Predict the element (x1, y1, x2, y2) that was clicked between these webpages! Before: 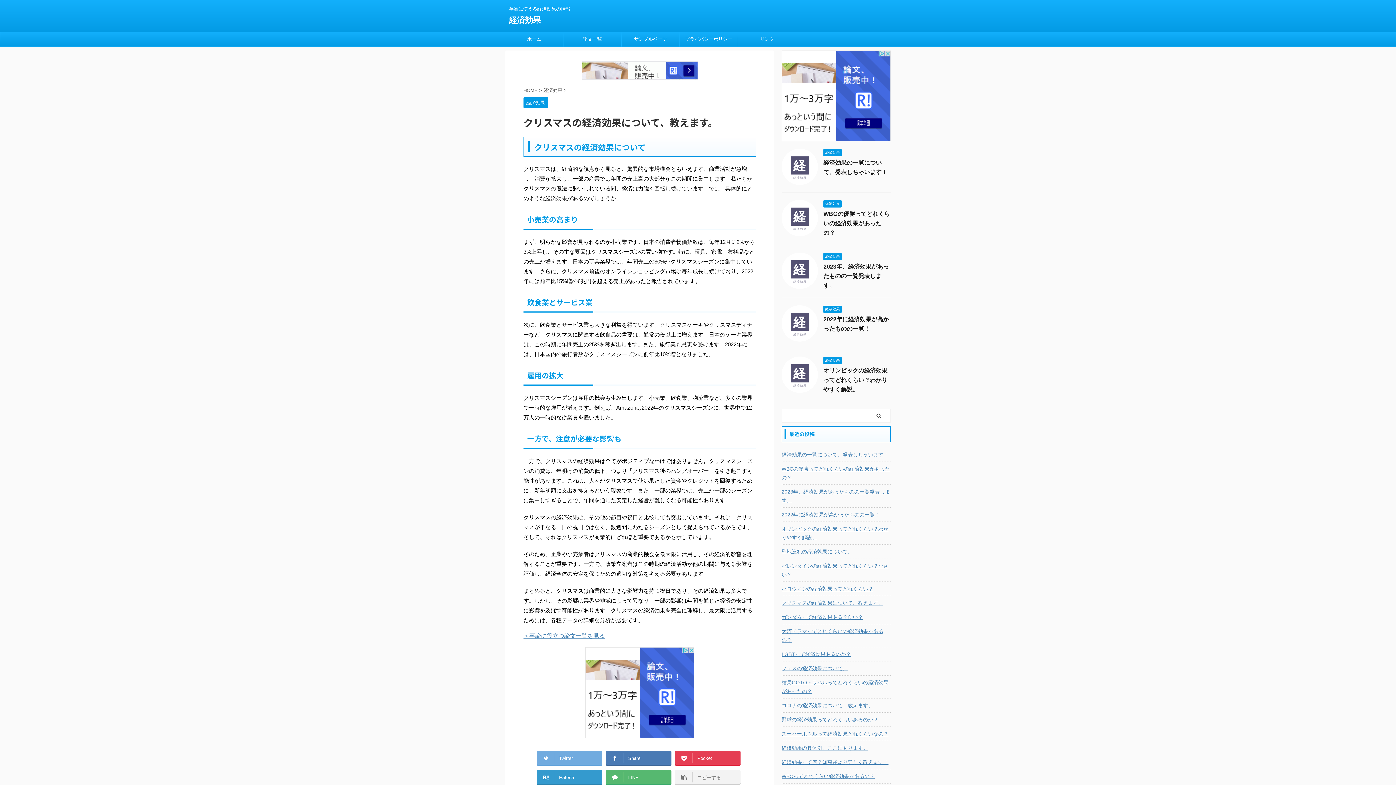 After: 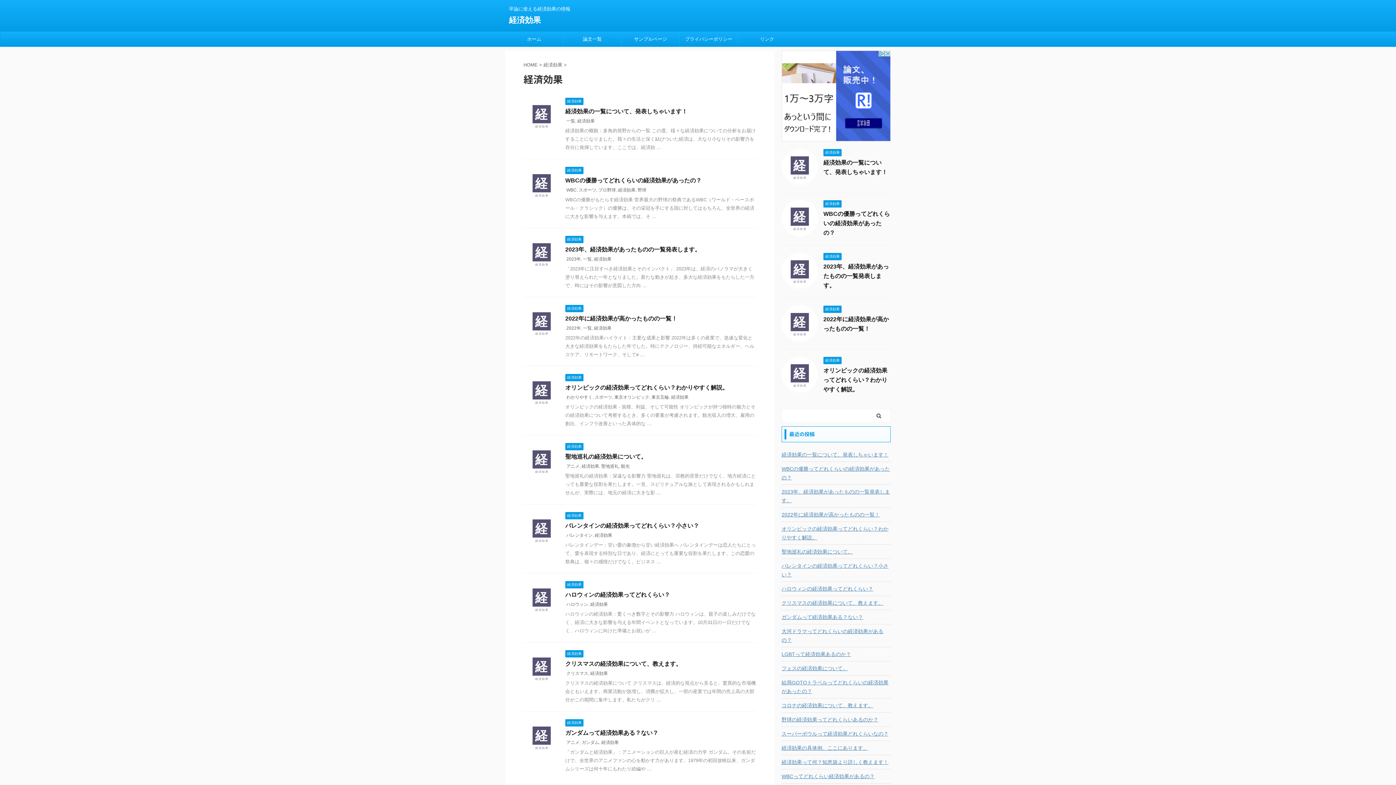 Action: label: 経済効果 bbox: (823, 201, 841, 206)